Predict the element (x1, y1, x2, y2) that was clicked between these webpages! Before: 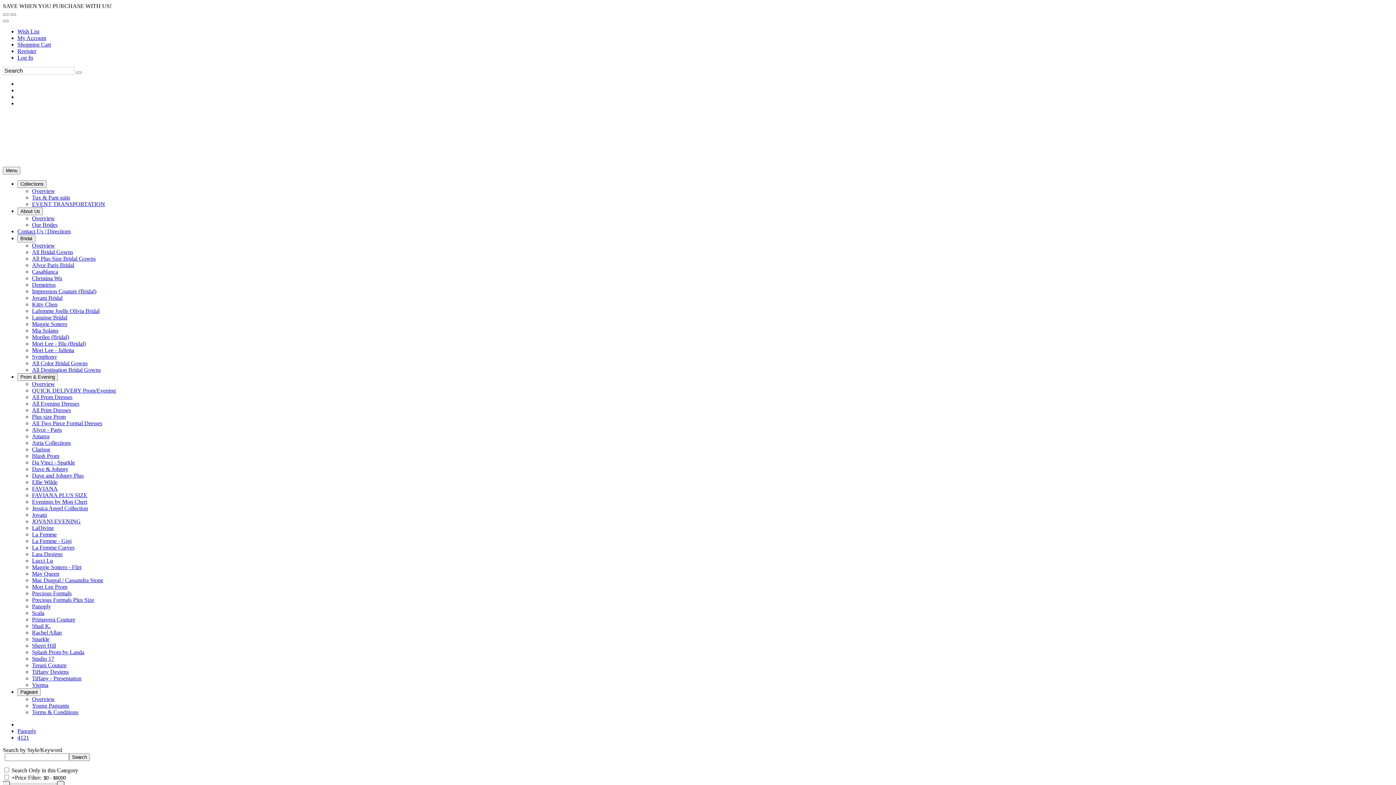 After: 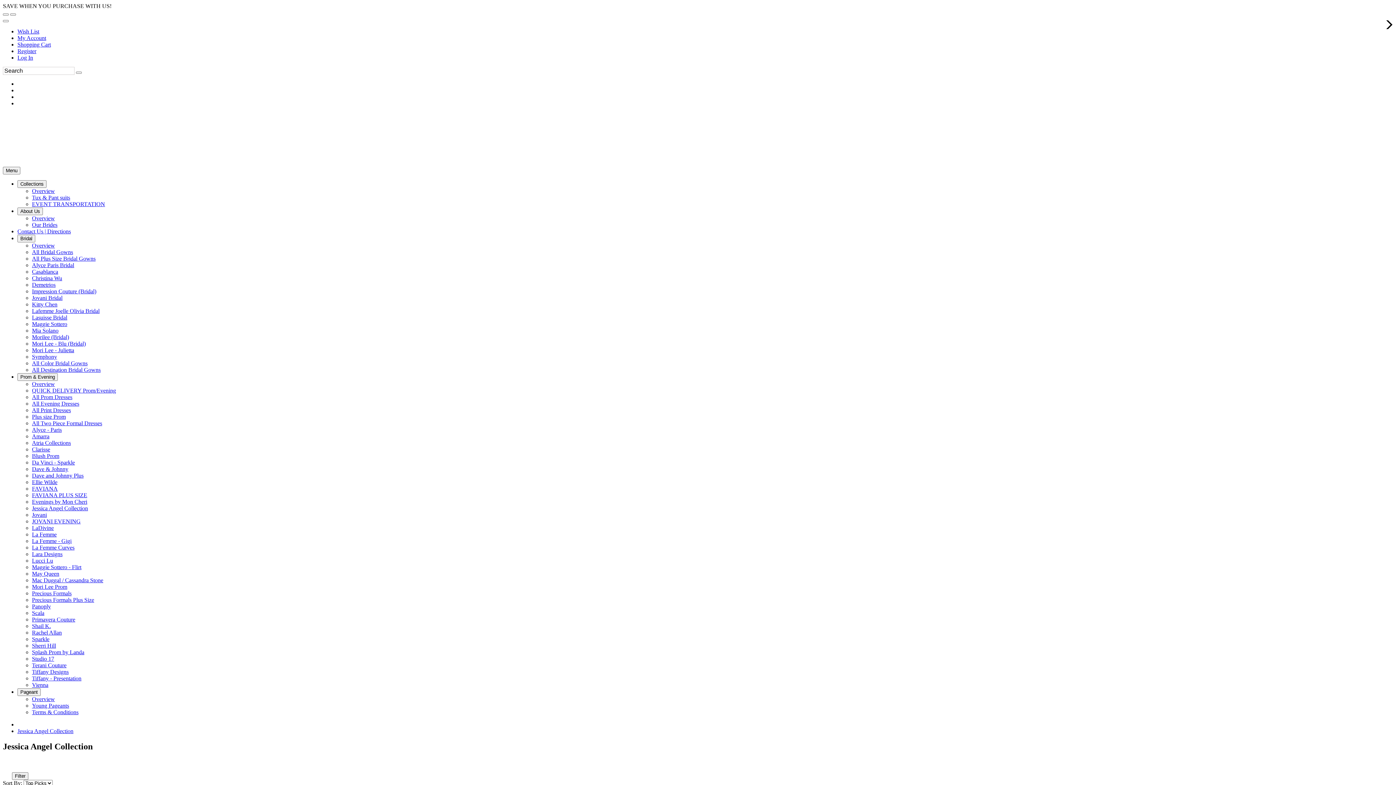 Action: bbox: (32, 505, 88, 511) label: Jessica Angel Collection